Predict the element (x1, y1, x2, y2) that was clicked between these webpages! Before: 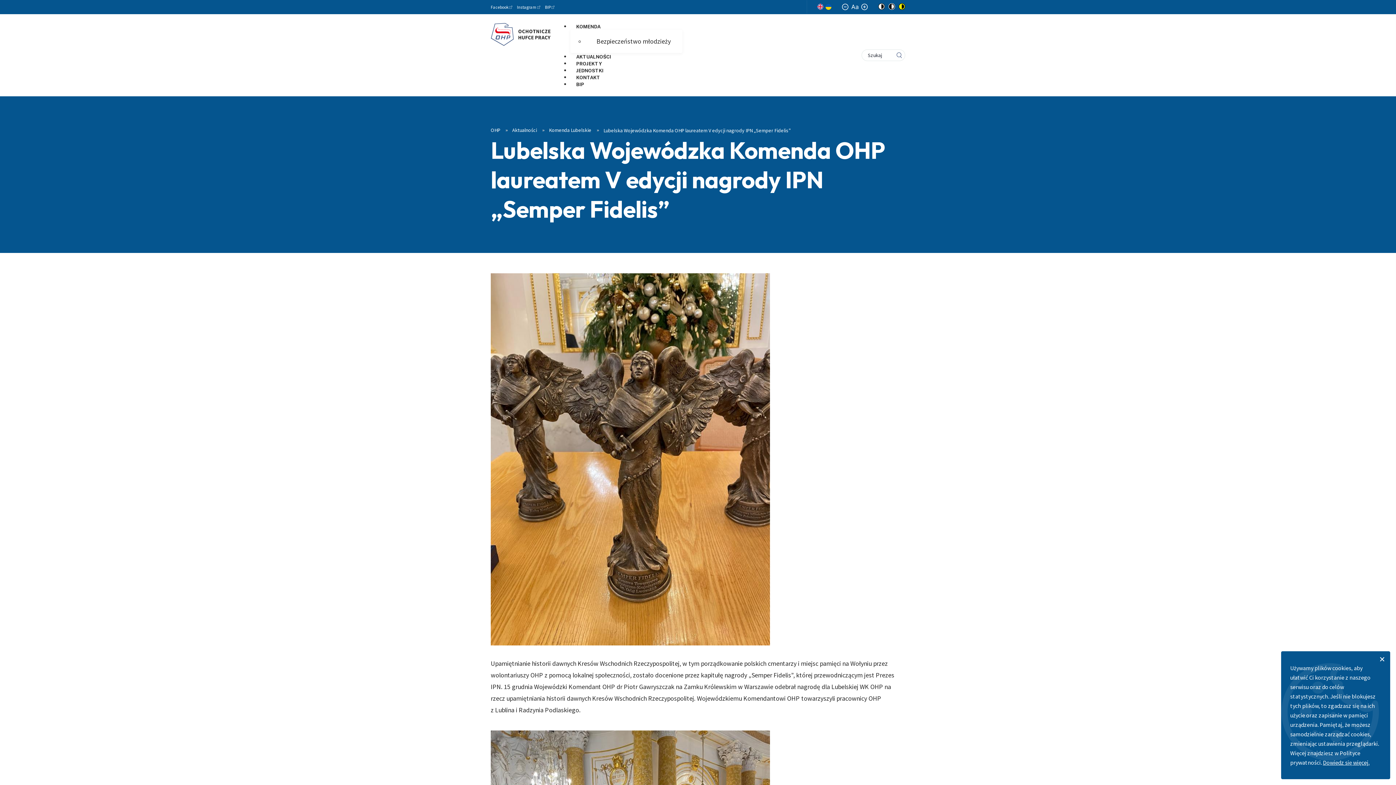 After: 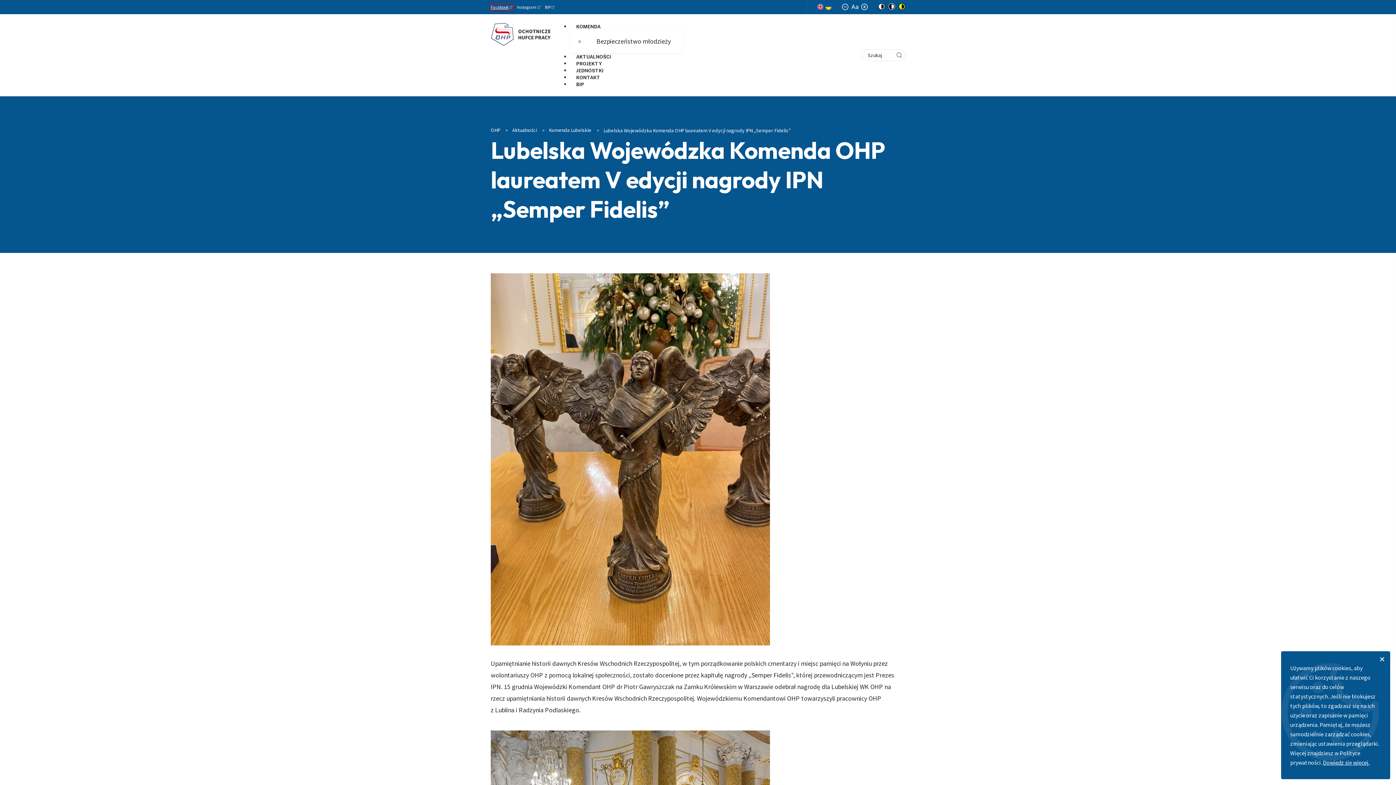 Action: label: Facebook bbox: (490, 4, 512, 9)